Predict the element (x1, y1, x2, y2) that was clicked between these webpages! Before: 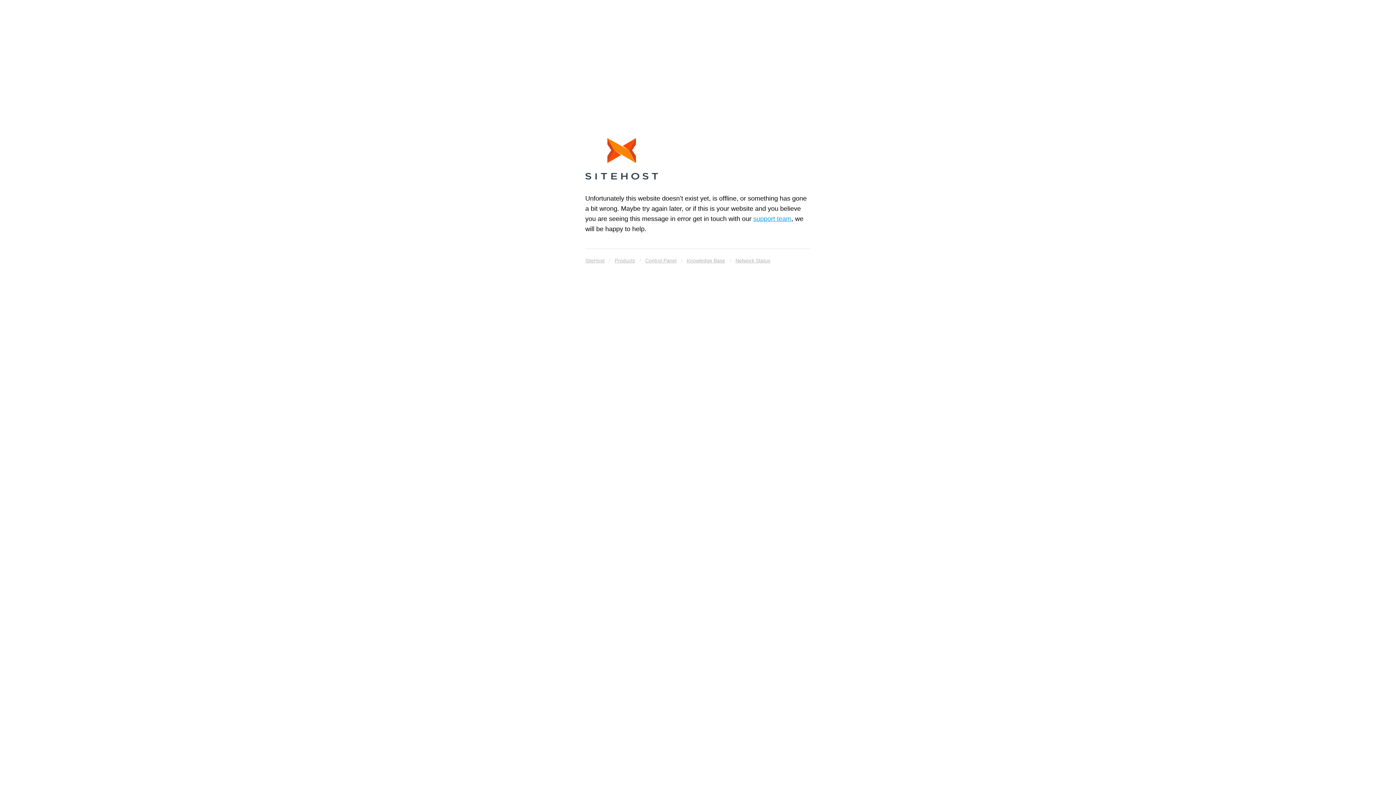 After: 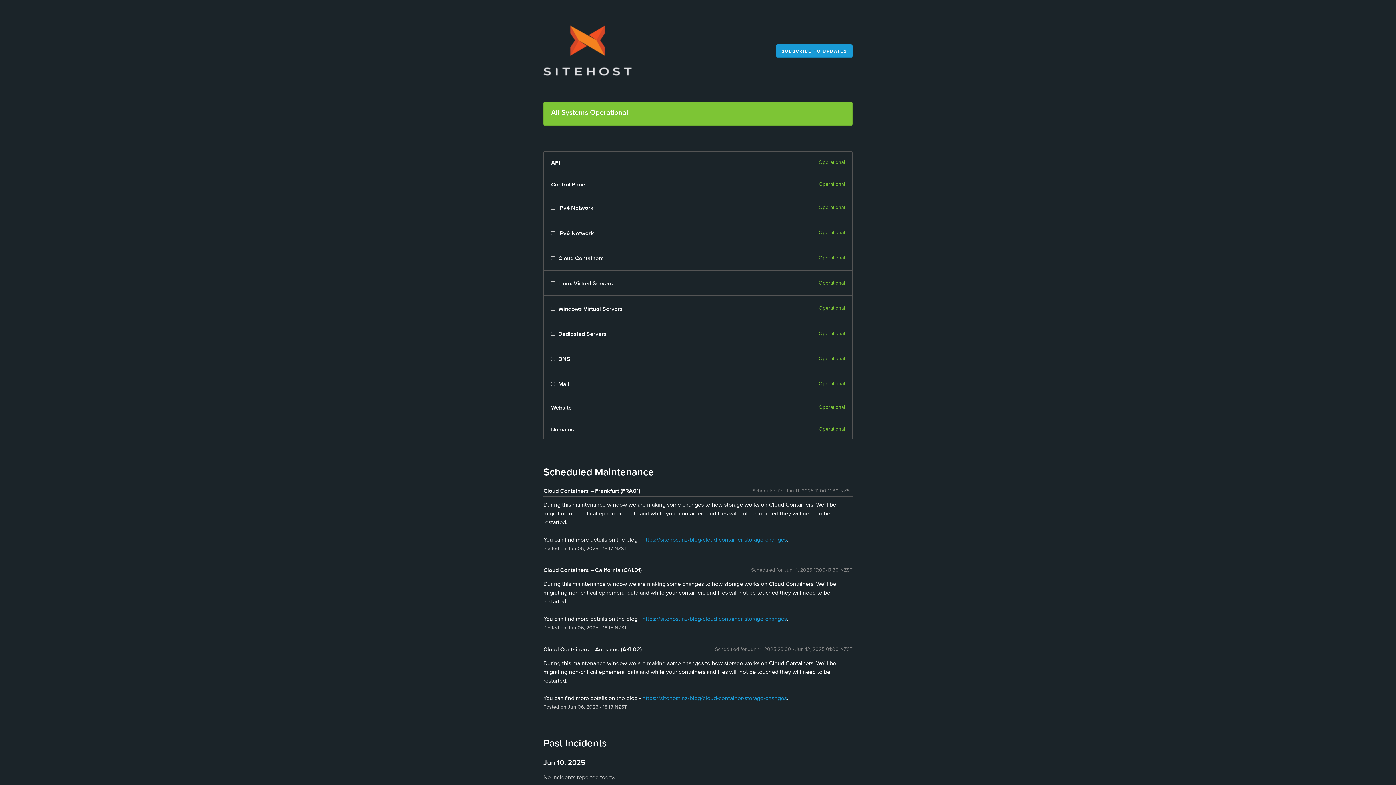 Action: bbox: (735, 255, 770, 265) label: Network Status